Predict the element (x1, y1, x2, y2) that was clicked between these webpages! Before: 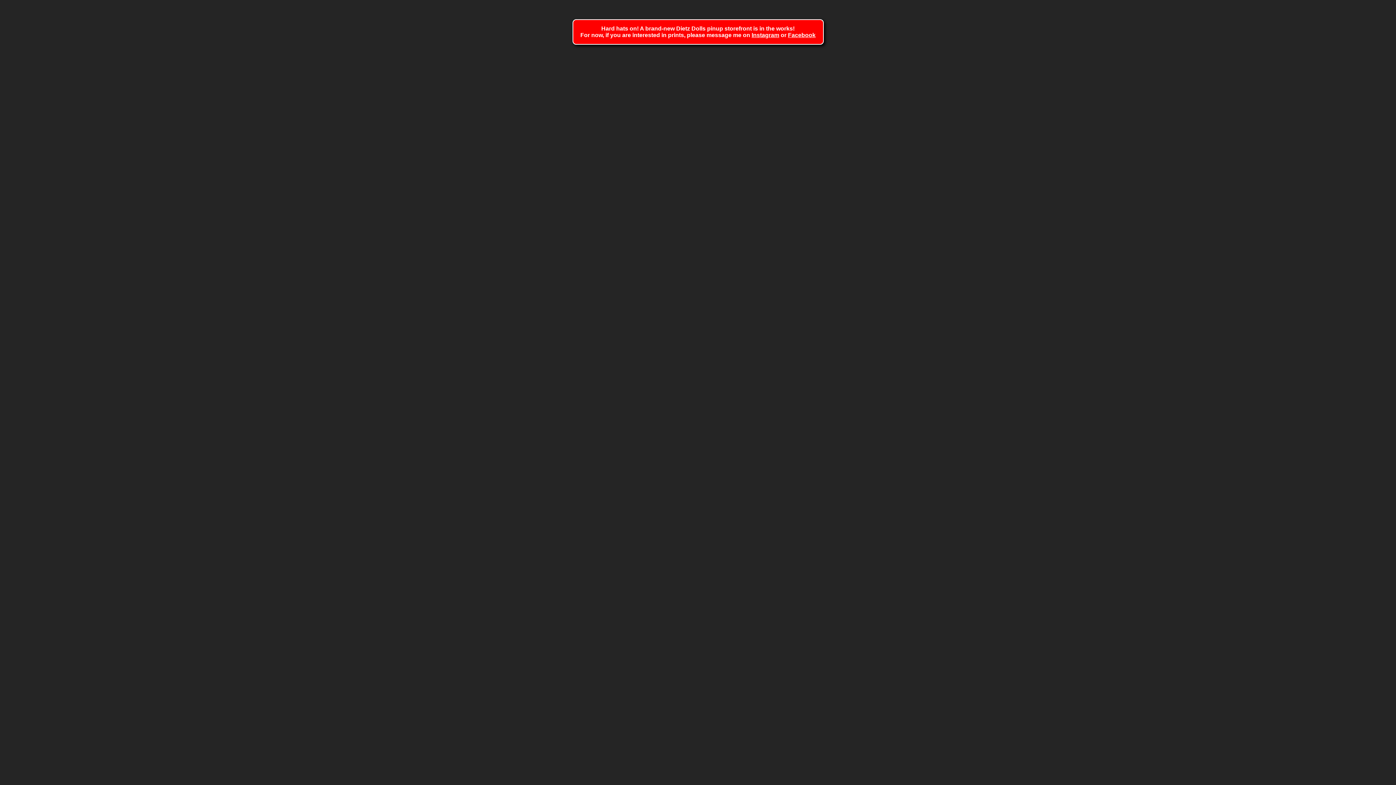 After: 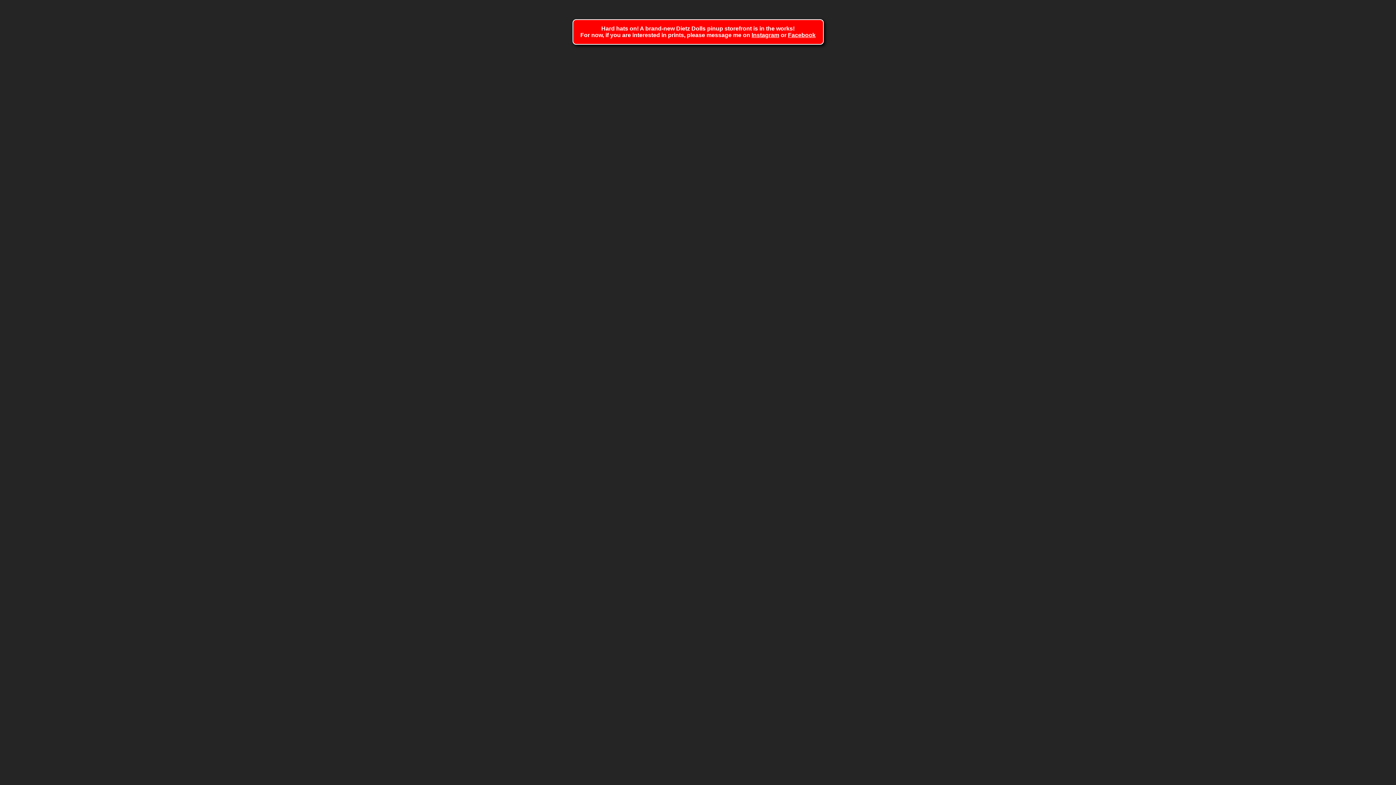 Action: bbox: (788, 32, 815, 38) label: Facebook